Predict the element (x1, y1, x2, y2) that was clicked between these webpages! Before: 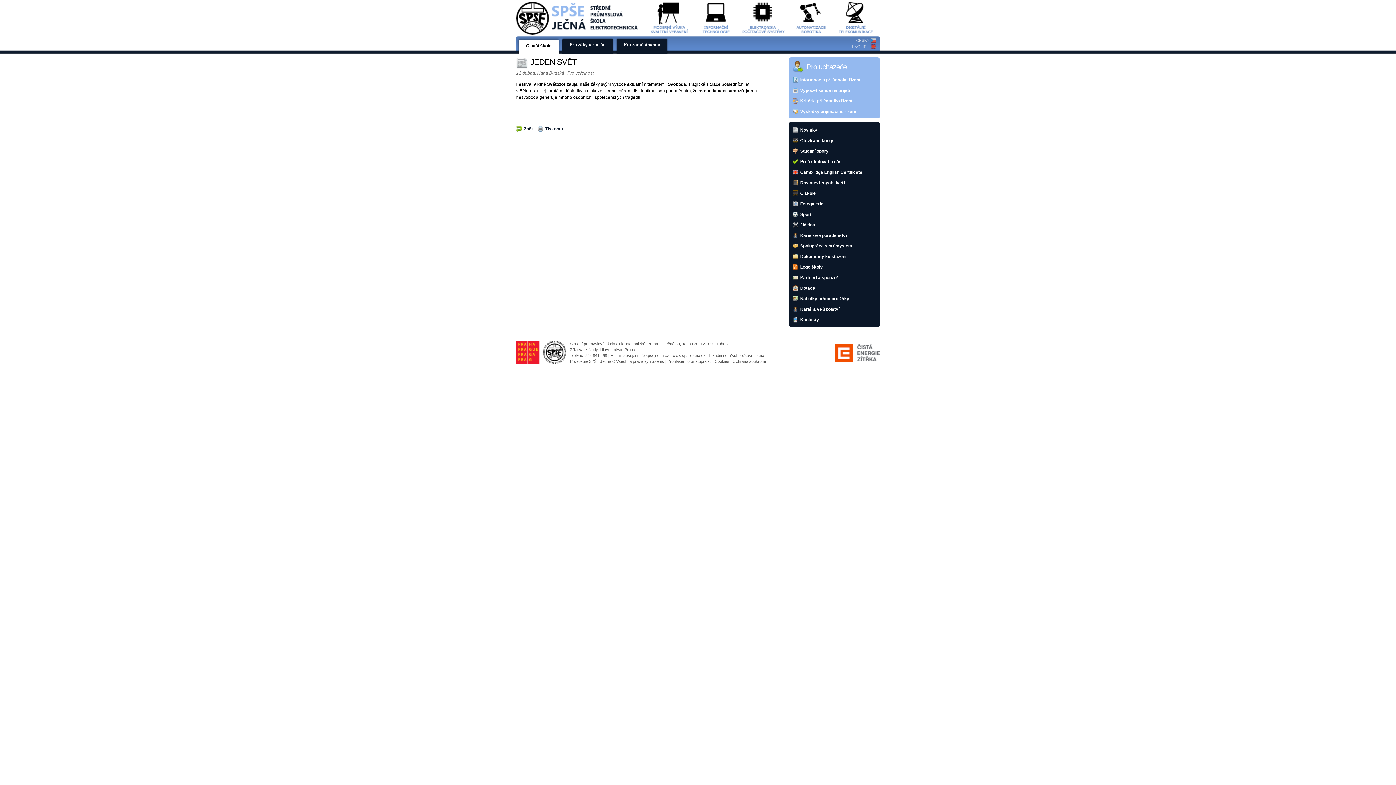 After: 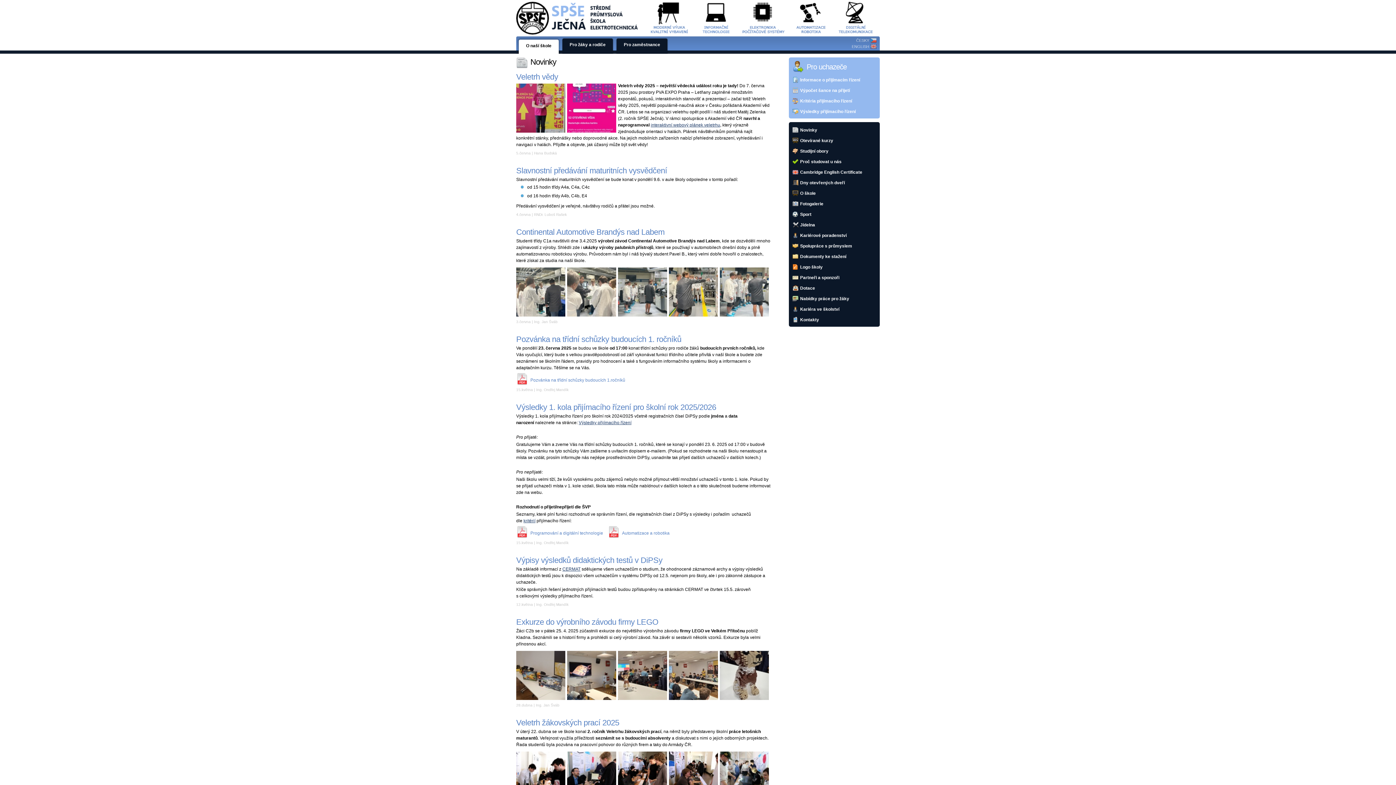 Action: bbox: (672, 353, 705, 357) label: www.spsejecna.cz